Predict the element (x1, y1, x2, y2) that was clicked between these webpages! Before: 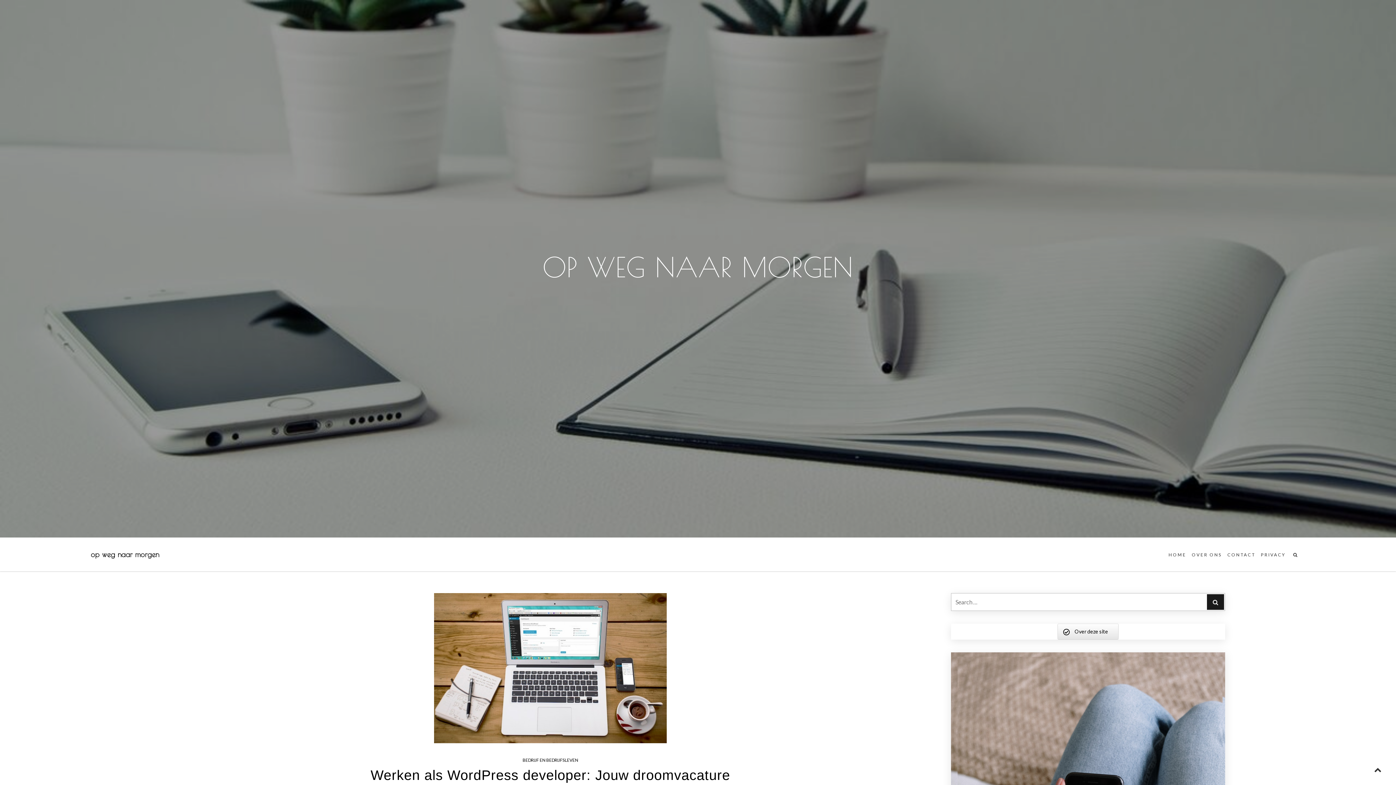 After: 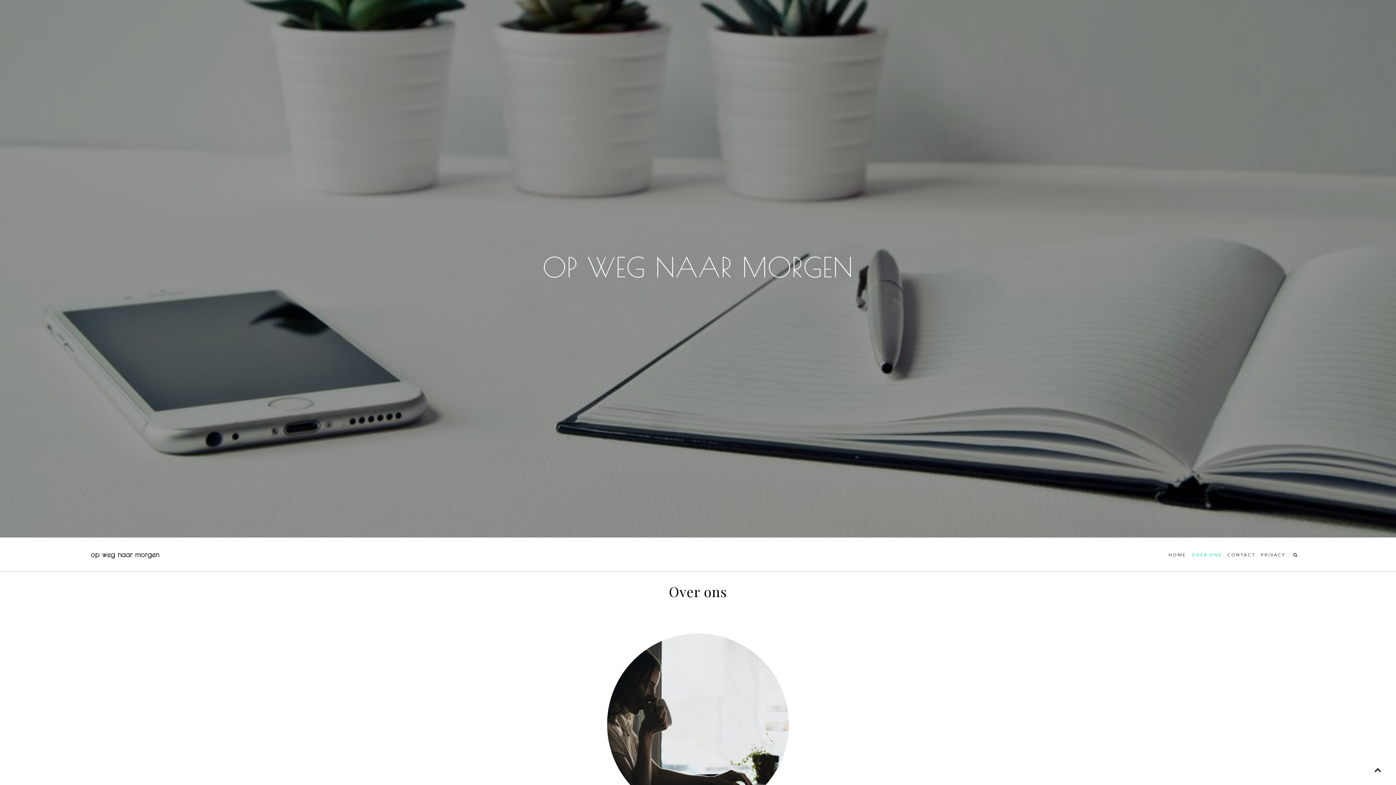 Action: label: OVER ONS bbox: (1189, 548, 1224, 561)